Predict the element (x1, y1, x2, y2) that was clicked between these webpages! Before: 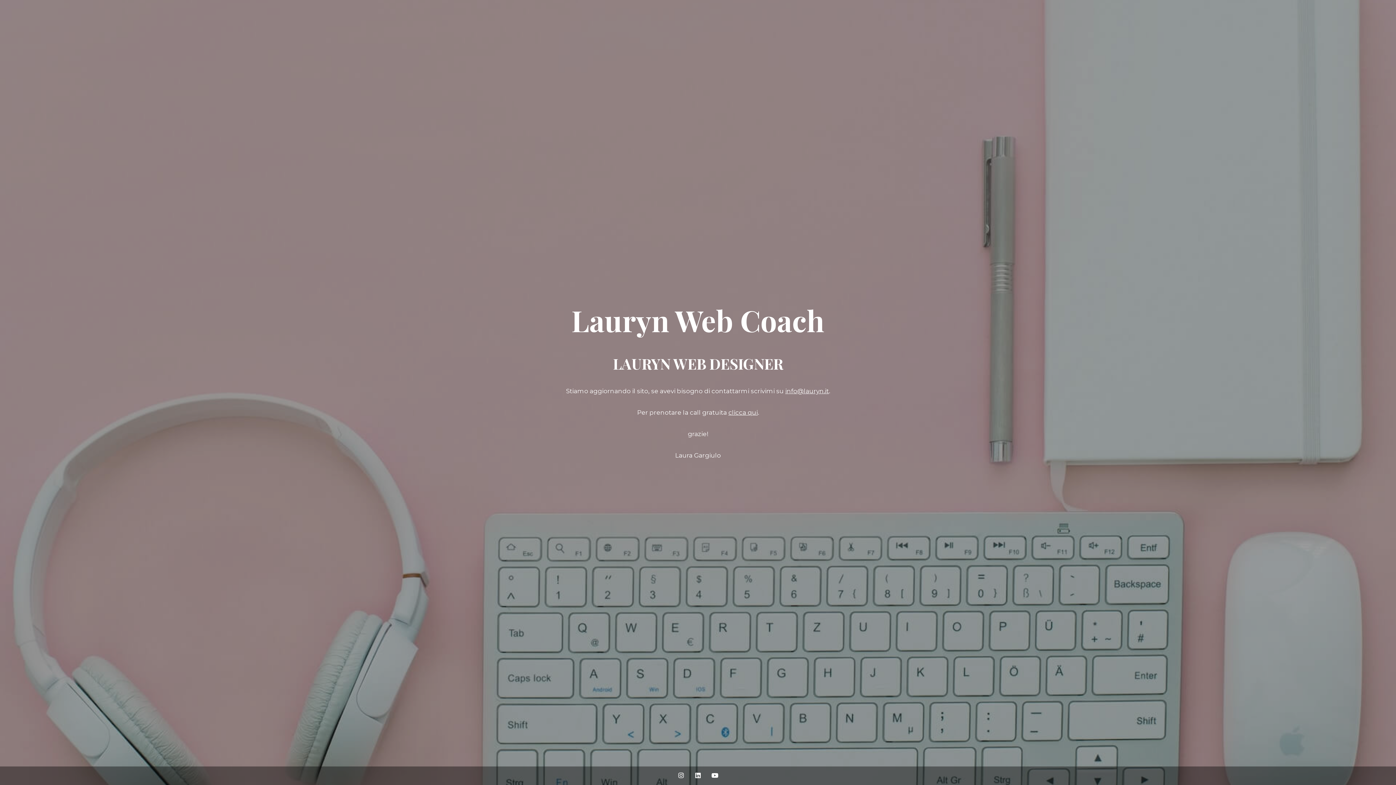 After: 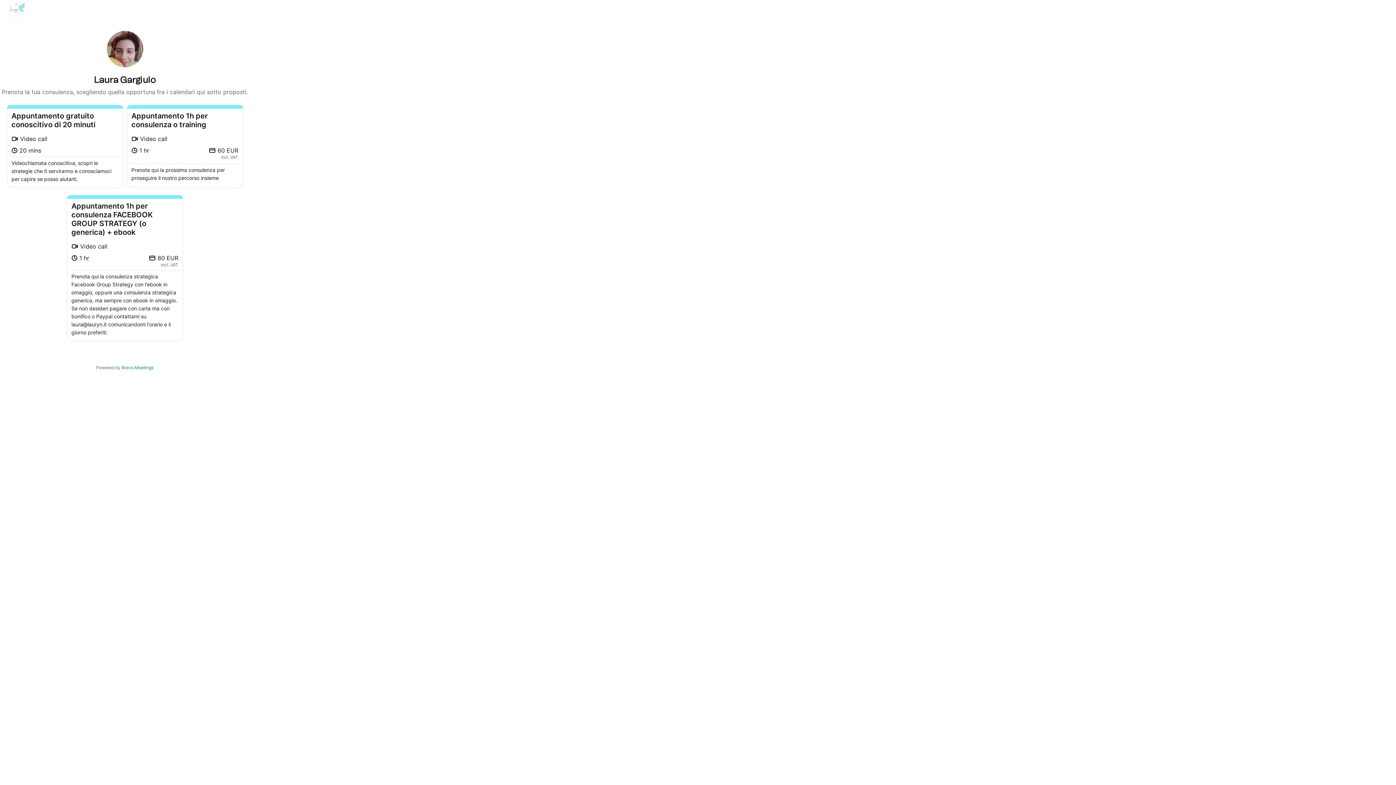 Action: label: clicca qui bbox: (728, 408, 758, 416)